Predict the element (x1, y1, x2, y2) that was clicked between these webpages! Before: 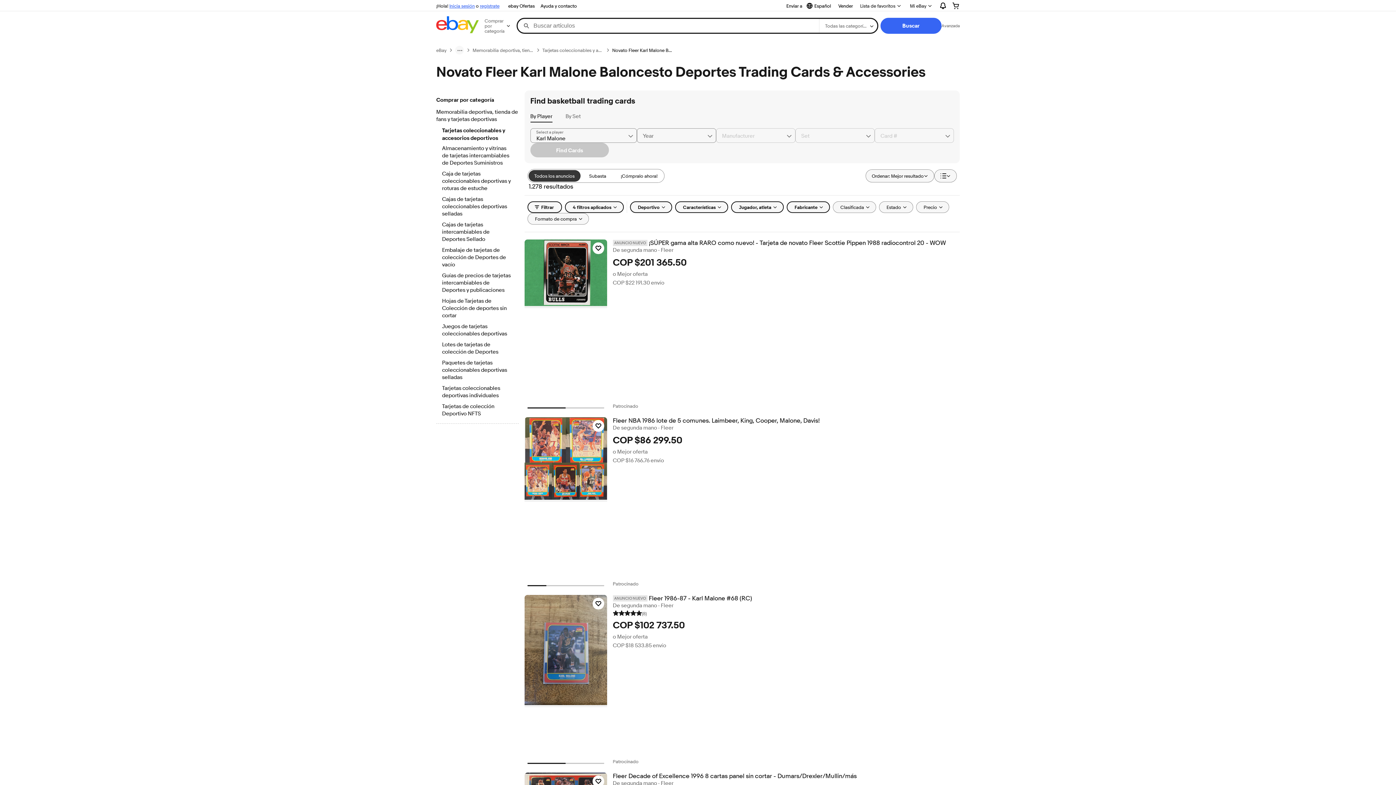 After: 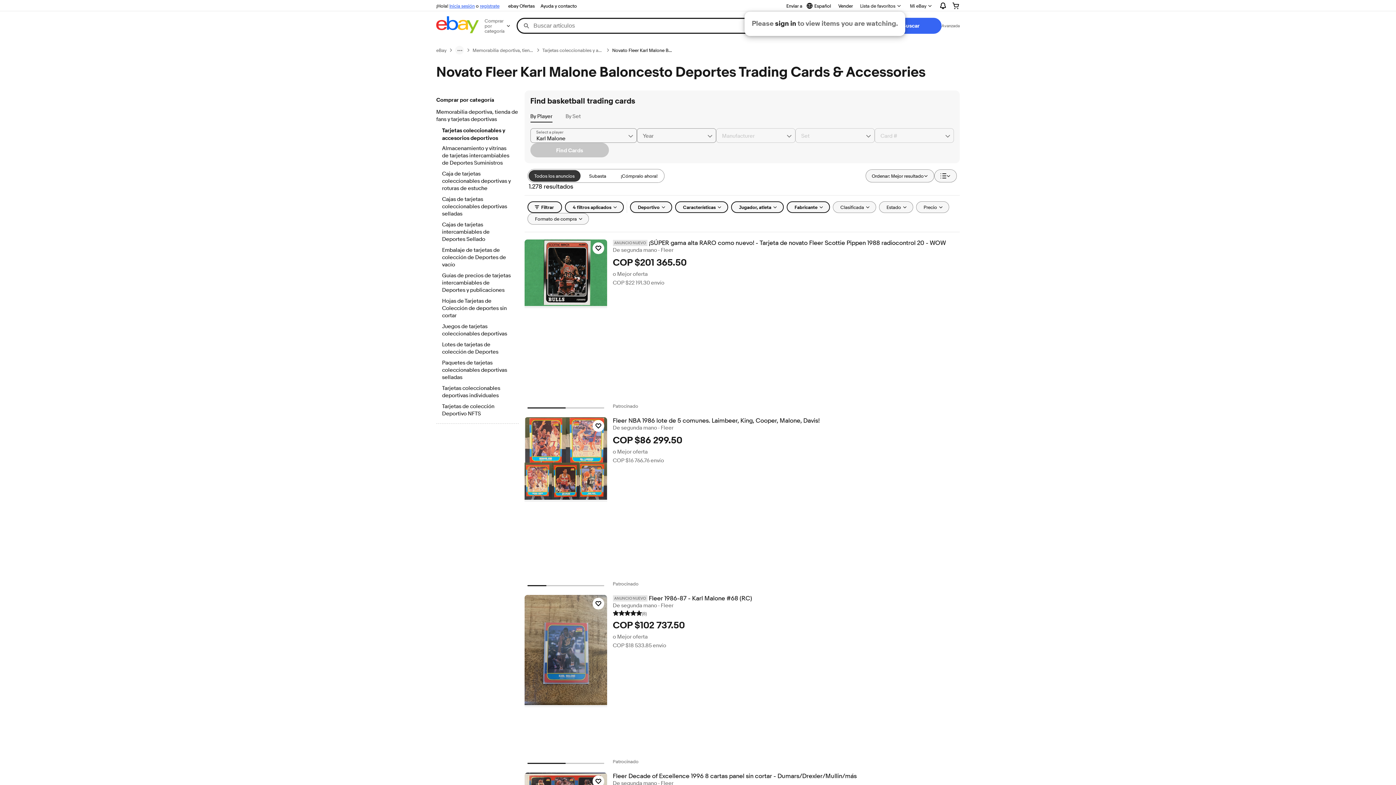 Action: bbox: (856, 0, 905, 11) label: Lista de favoritos